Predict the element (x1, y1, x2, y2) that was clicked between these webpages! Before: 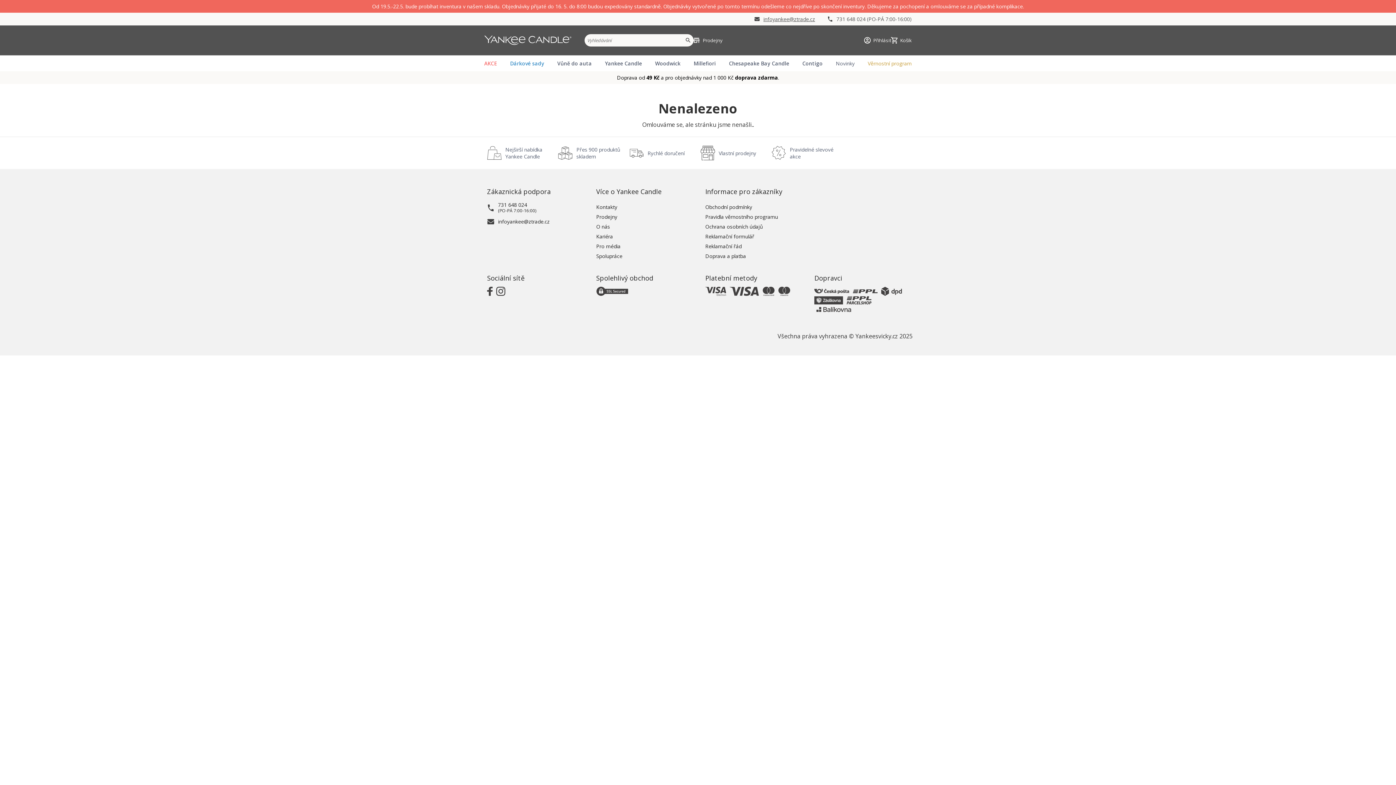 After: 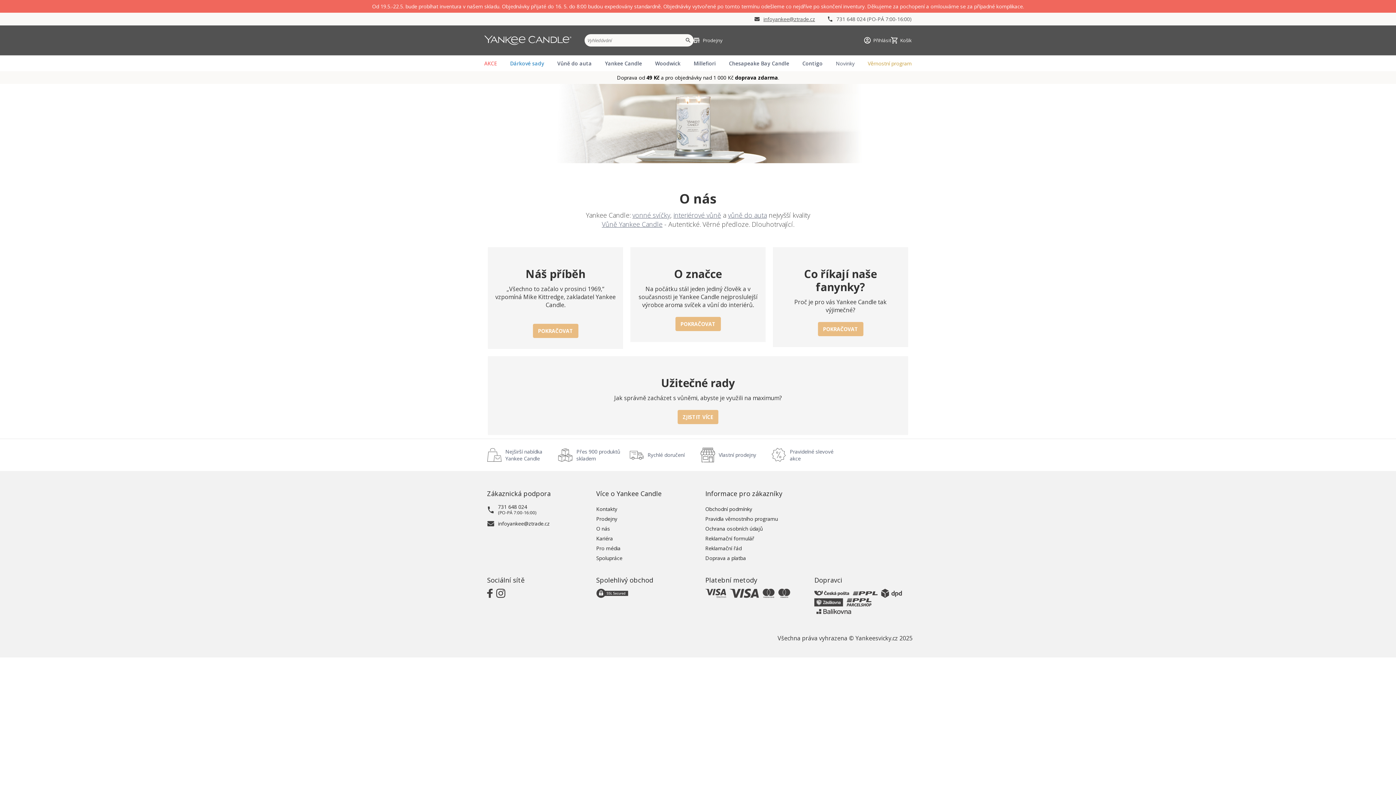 Action: label: O nás bbox: (596, 223, 610, 230)